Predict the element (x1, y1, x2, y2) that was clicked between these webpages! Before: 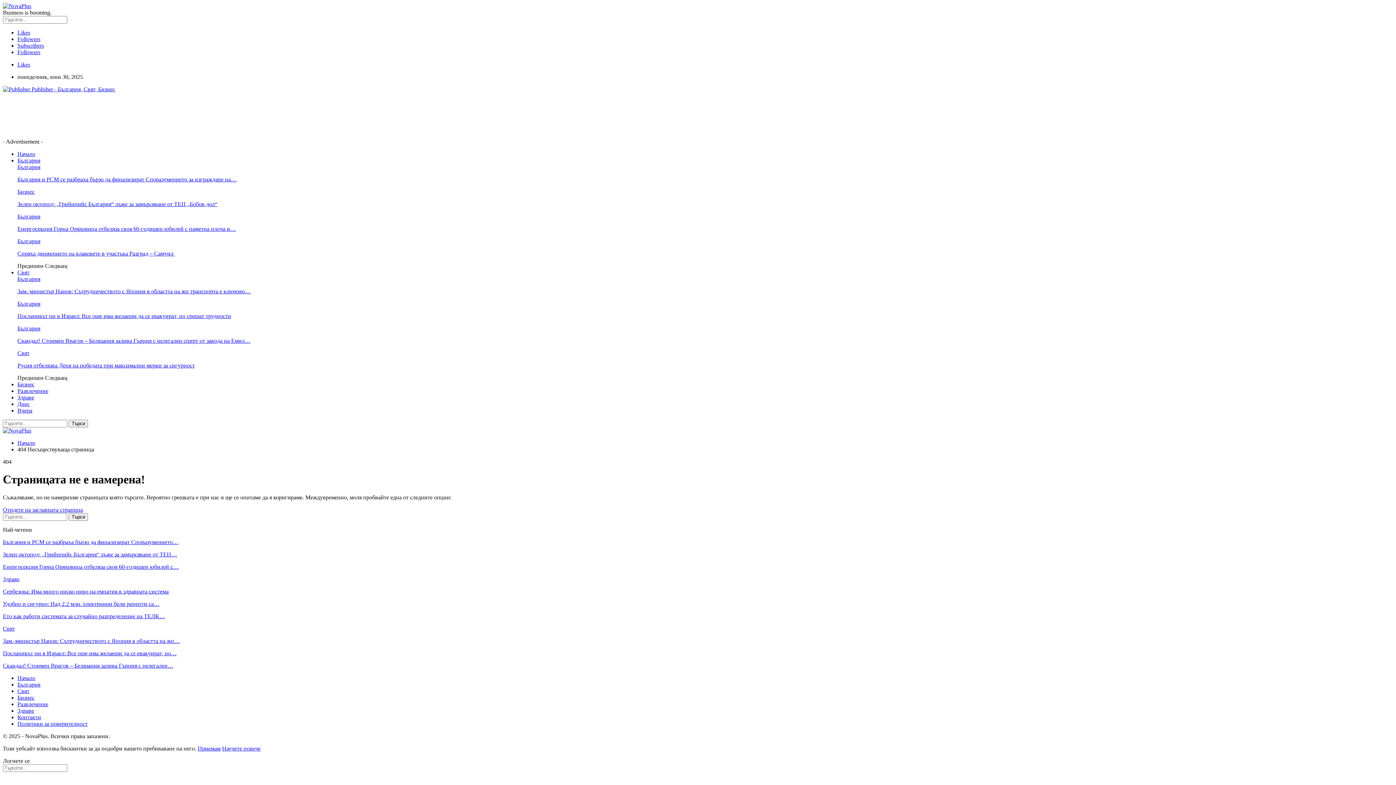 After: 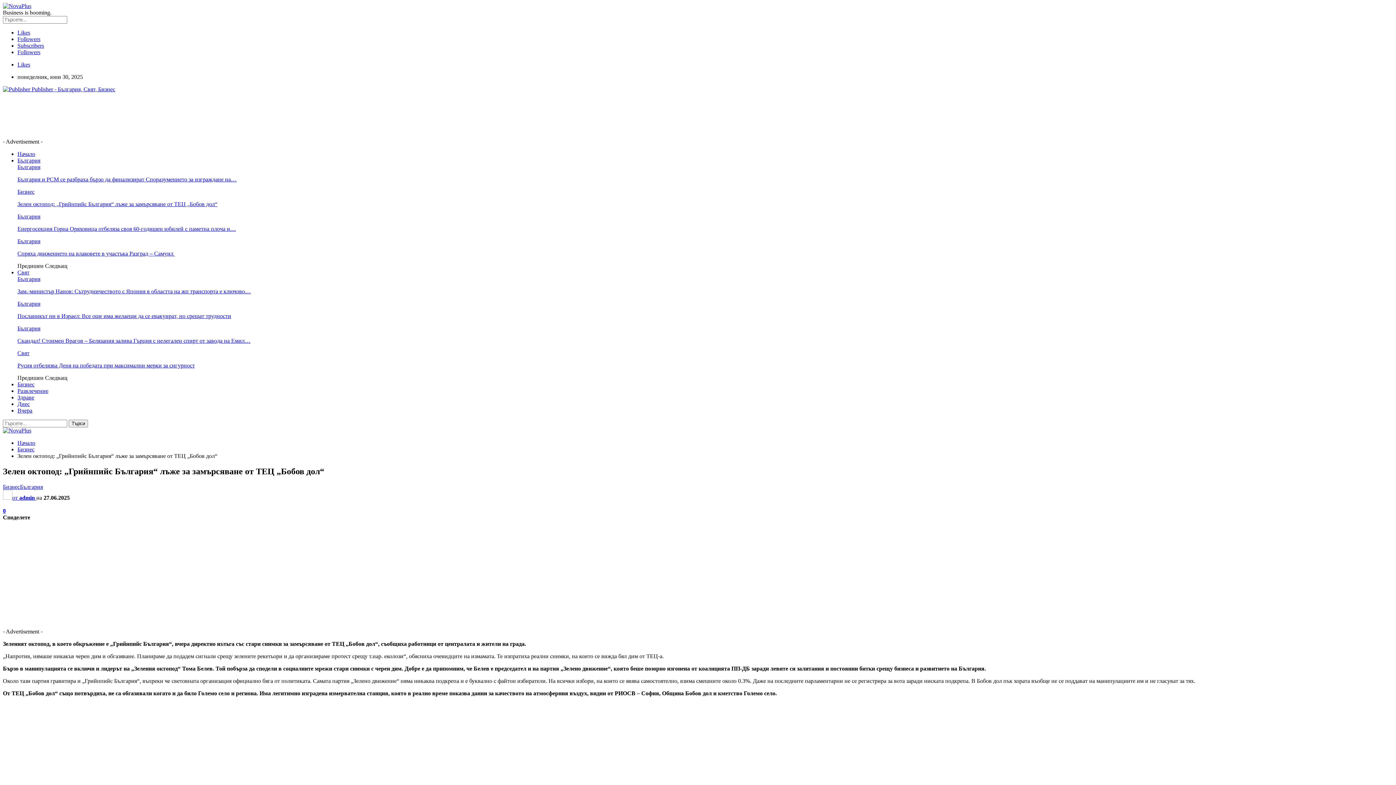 Action: bbox: (17, 201, 217, 207) label: Зелен октопод: „Грийнпийс България“ лъже за замърсяване от ТЕЦ „Бобов дол“